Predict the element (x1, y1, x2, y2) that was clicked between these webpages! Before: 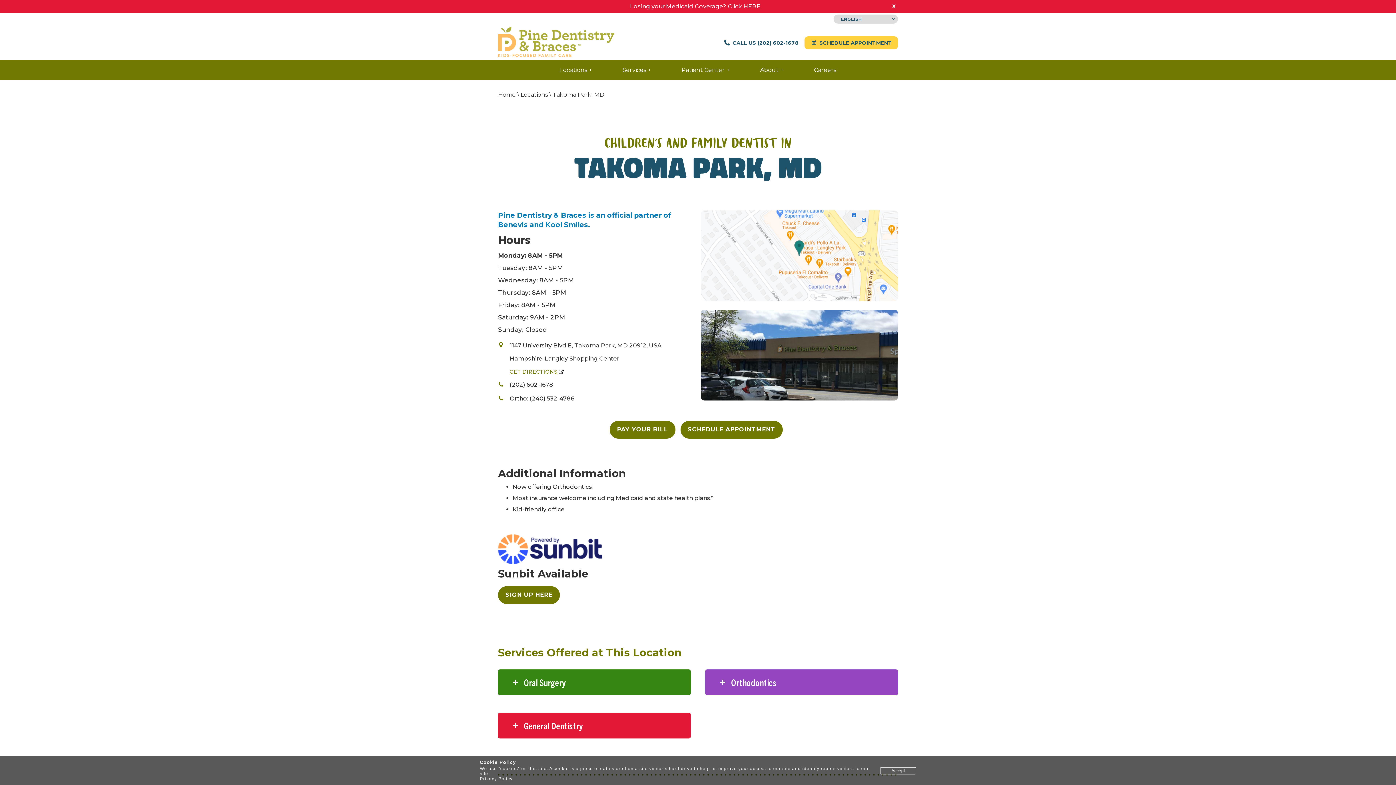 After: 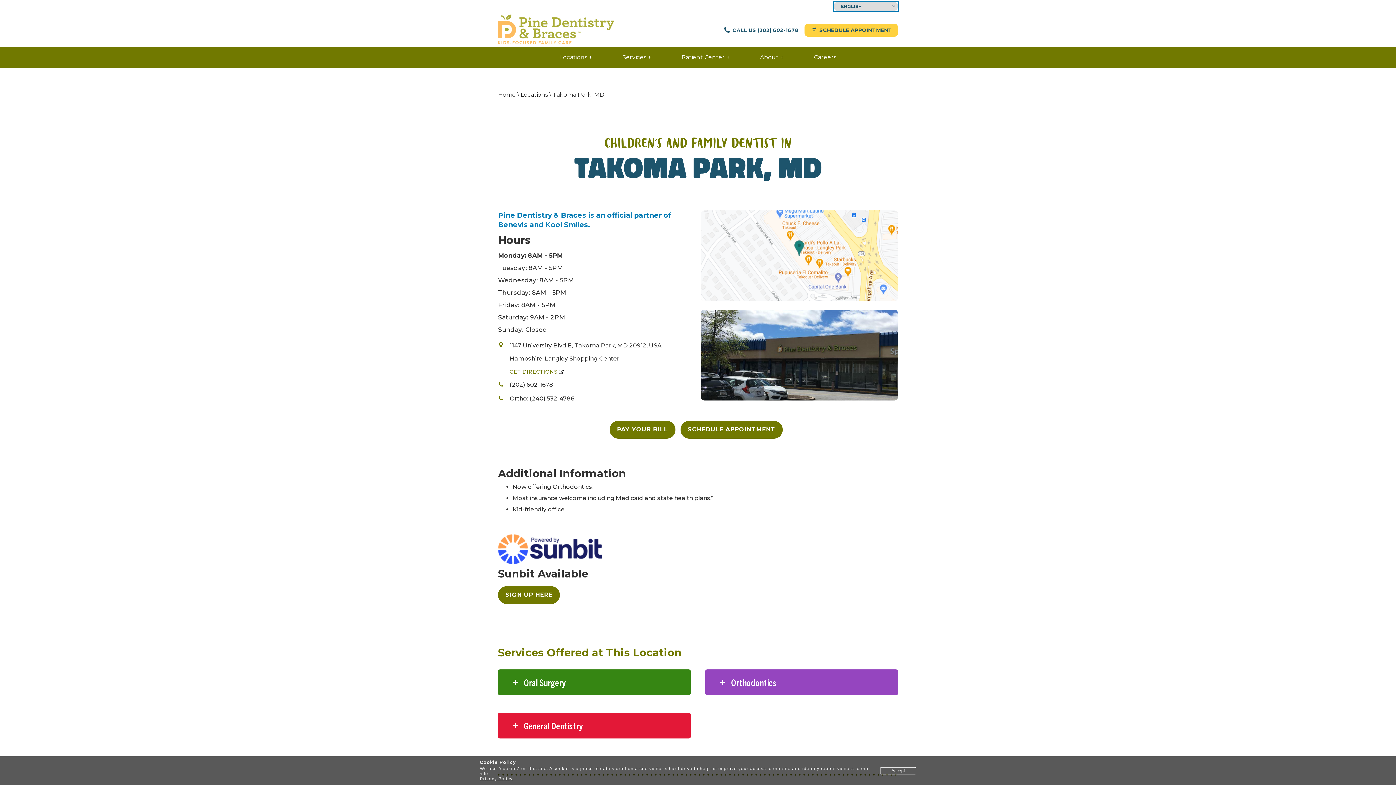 Action: label: close banner bbox: (890, 1, 898, 10)